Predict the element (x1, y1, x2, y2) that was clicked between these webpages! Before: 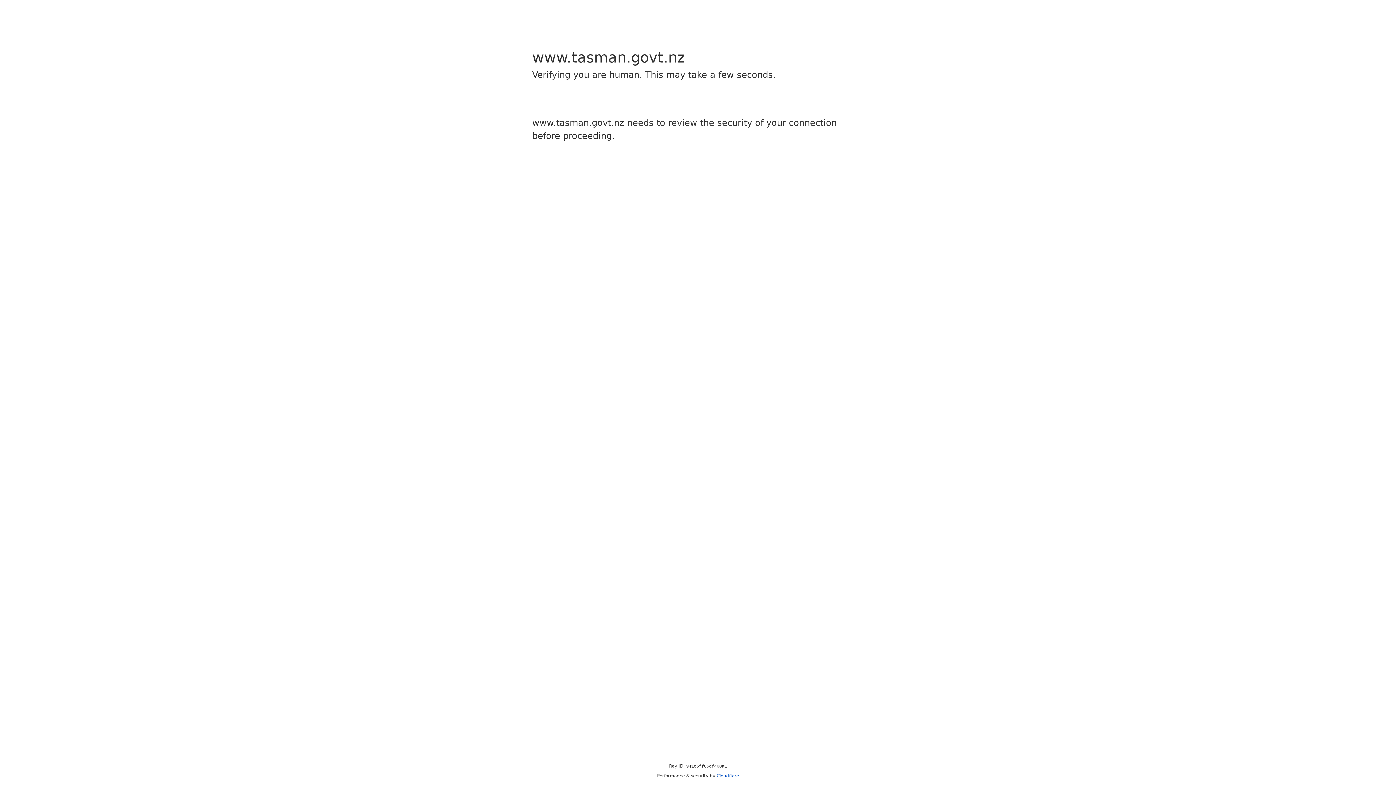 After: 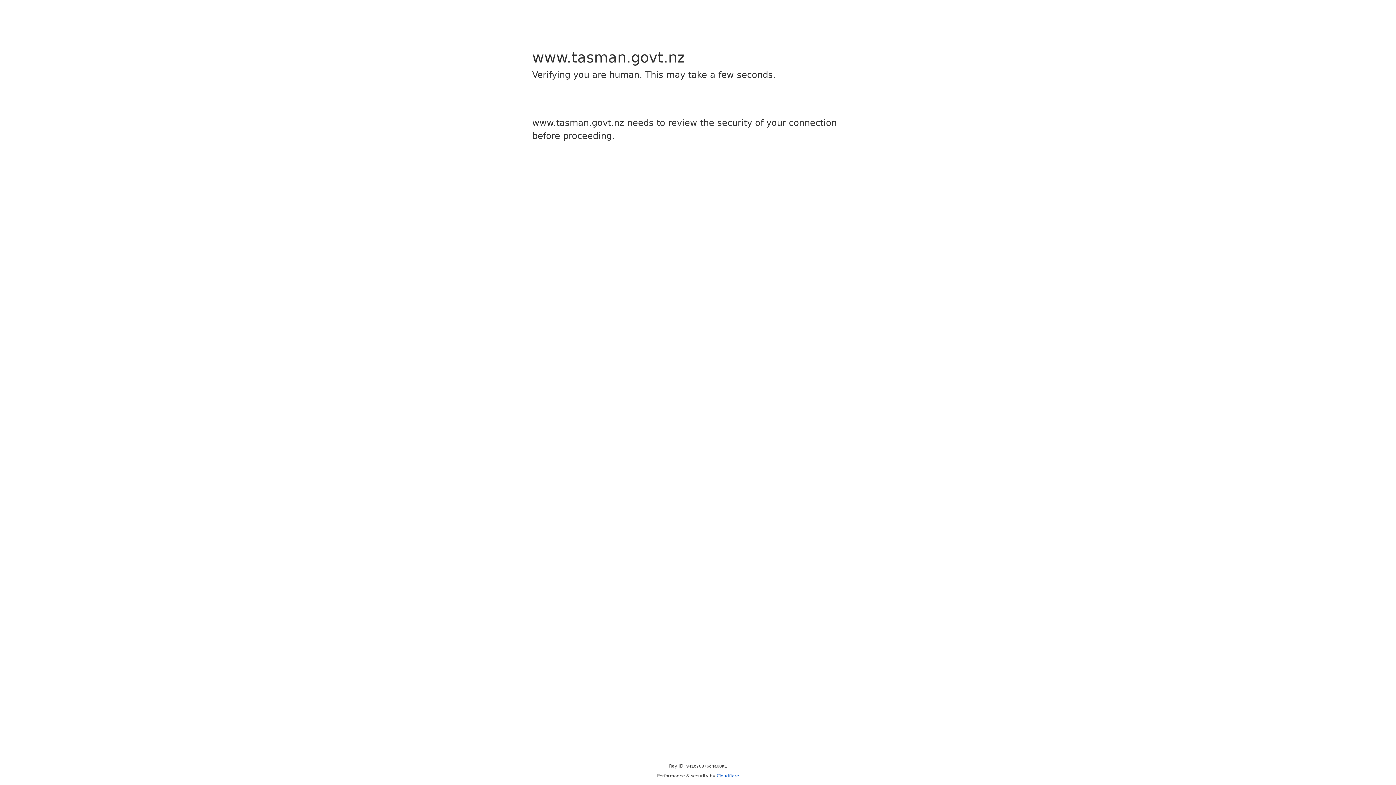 Action: label: Cloudflare bbox: (716, 773, 739, 778)